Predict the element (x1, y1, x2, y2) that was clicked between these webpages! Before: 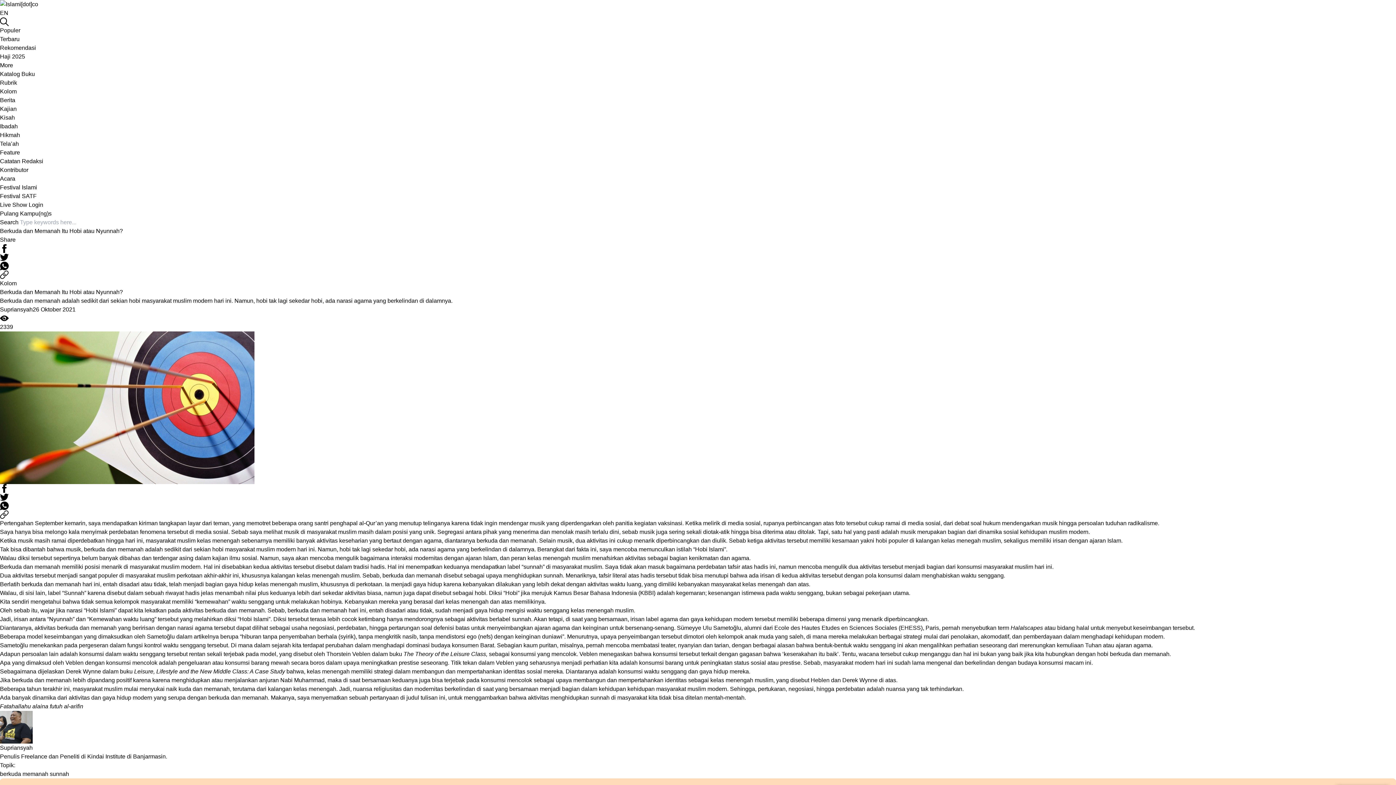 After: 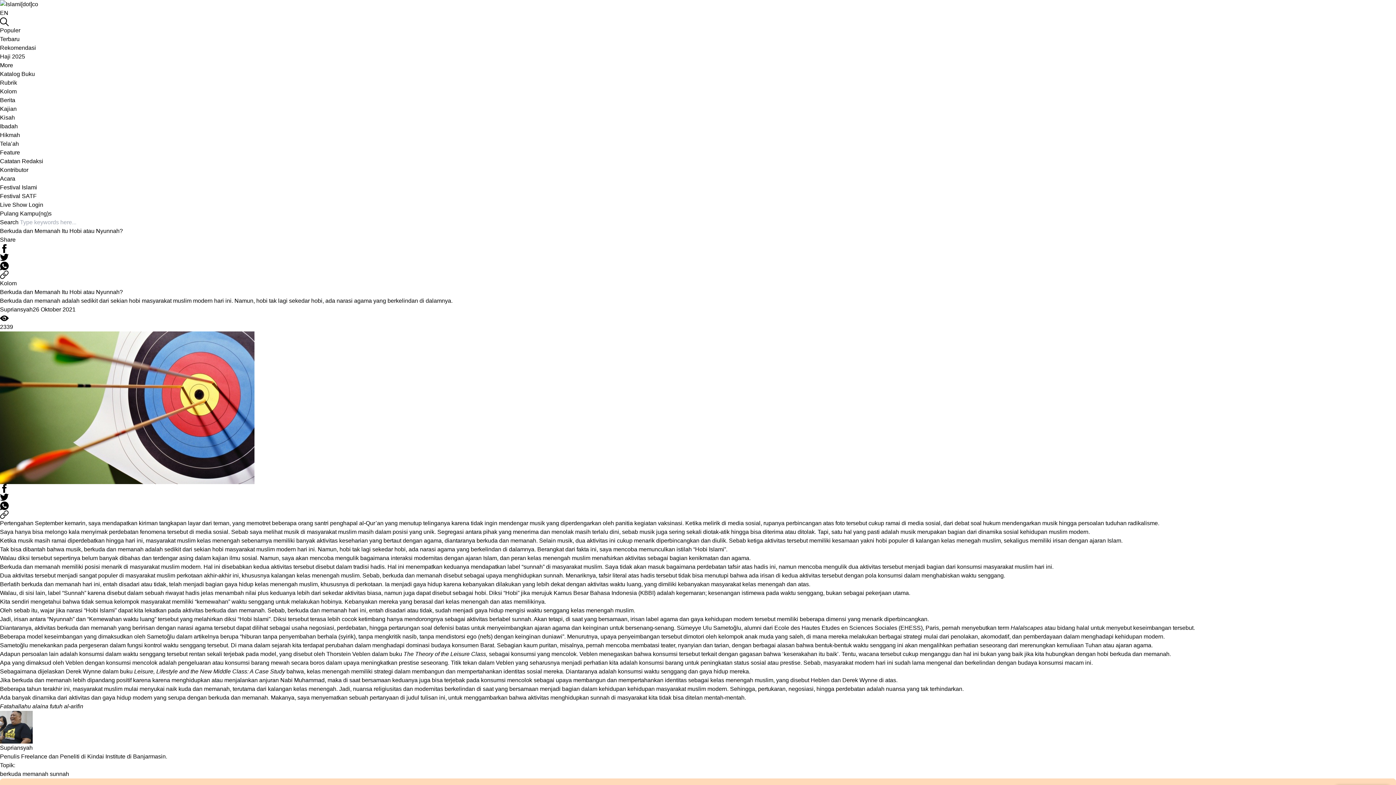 Action: bbox: (0, 493, 1396, 501)